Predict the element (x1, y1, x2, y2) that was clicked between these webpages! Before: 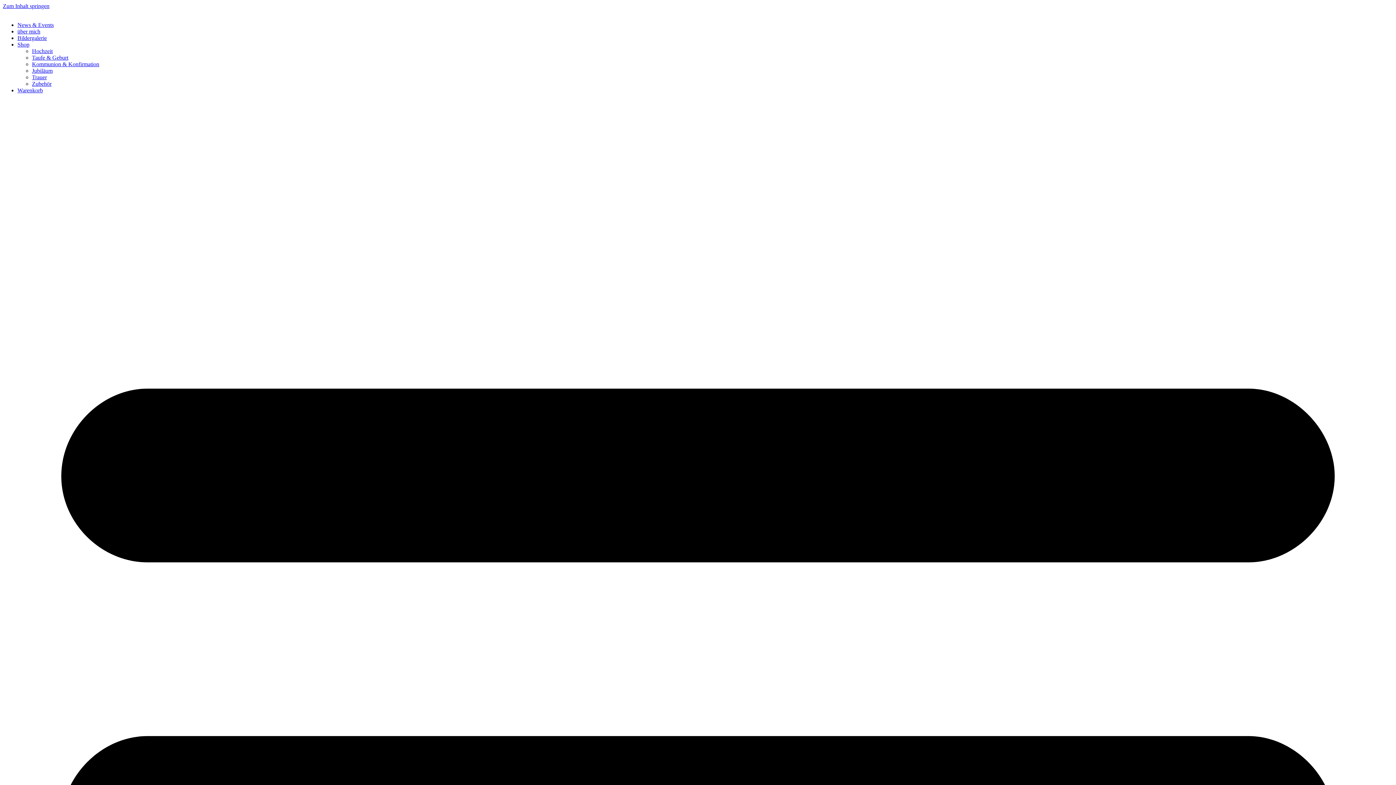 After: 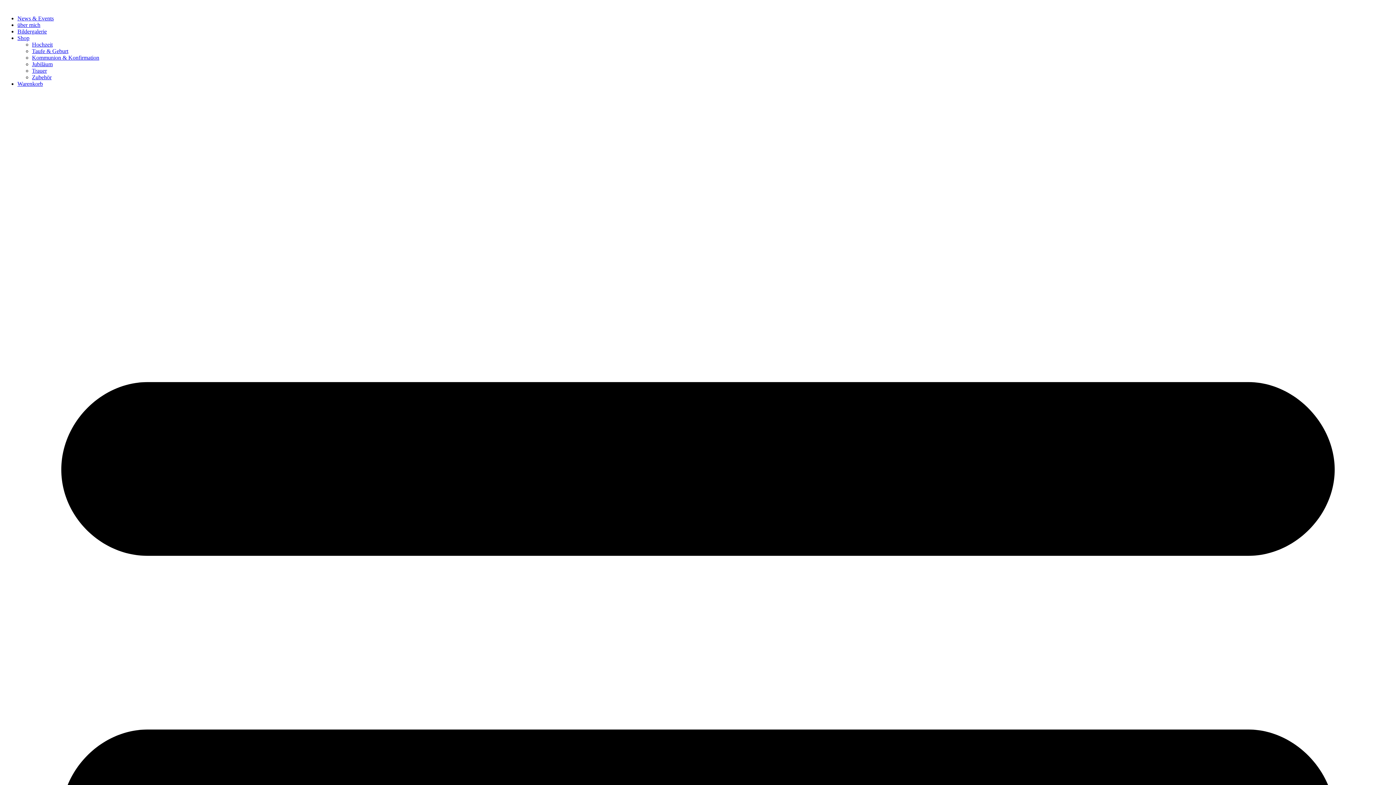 Action: label: Jubiläum bbox: (32, 67, 52, 73)